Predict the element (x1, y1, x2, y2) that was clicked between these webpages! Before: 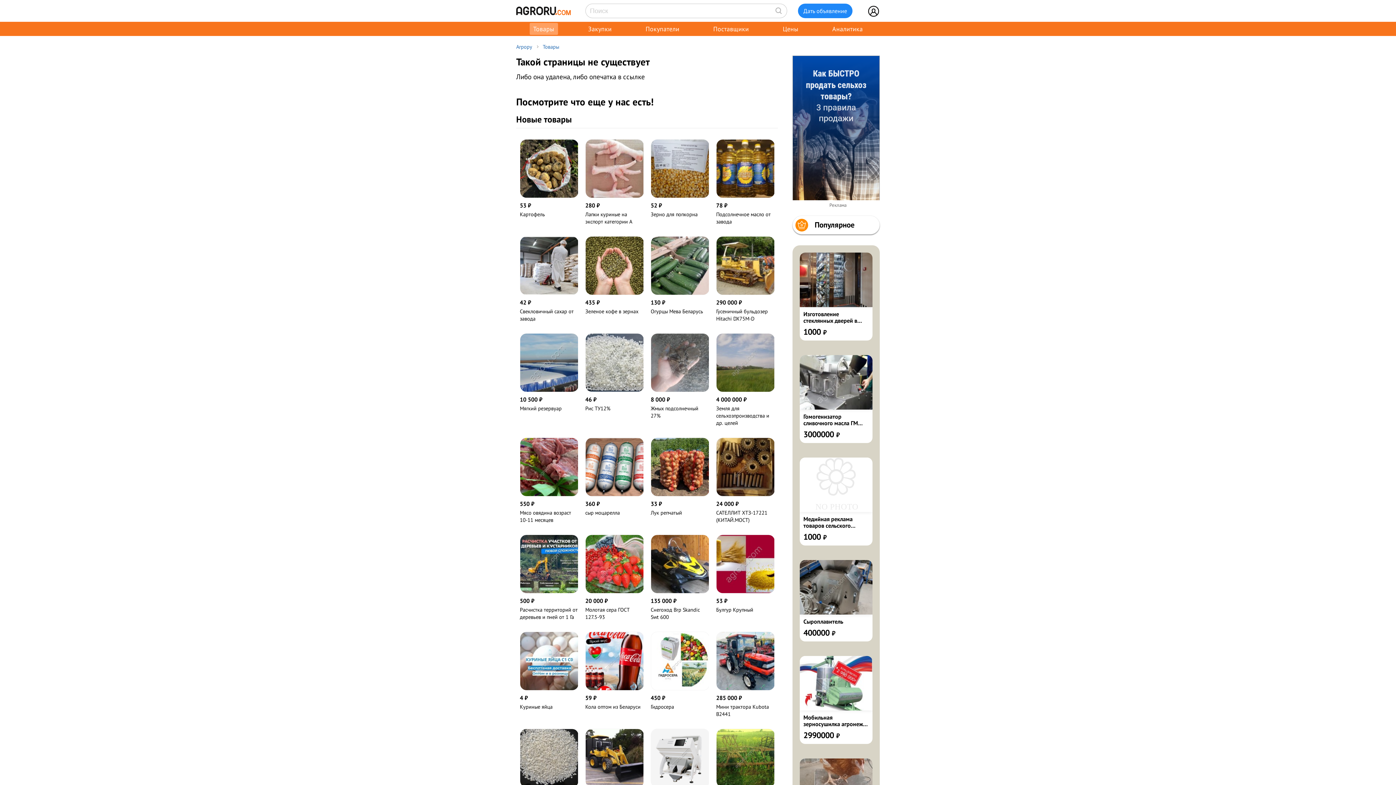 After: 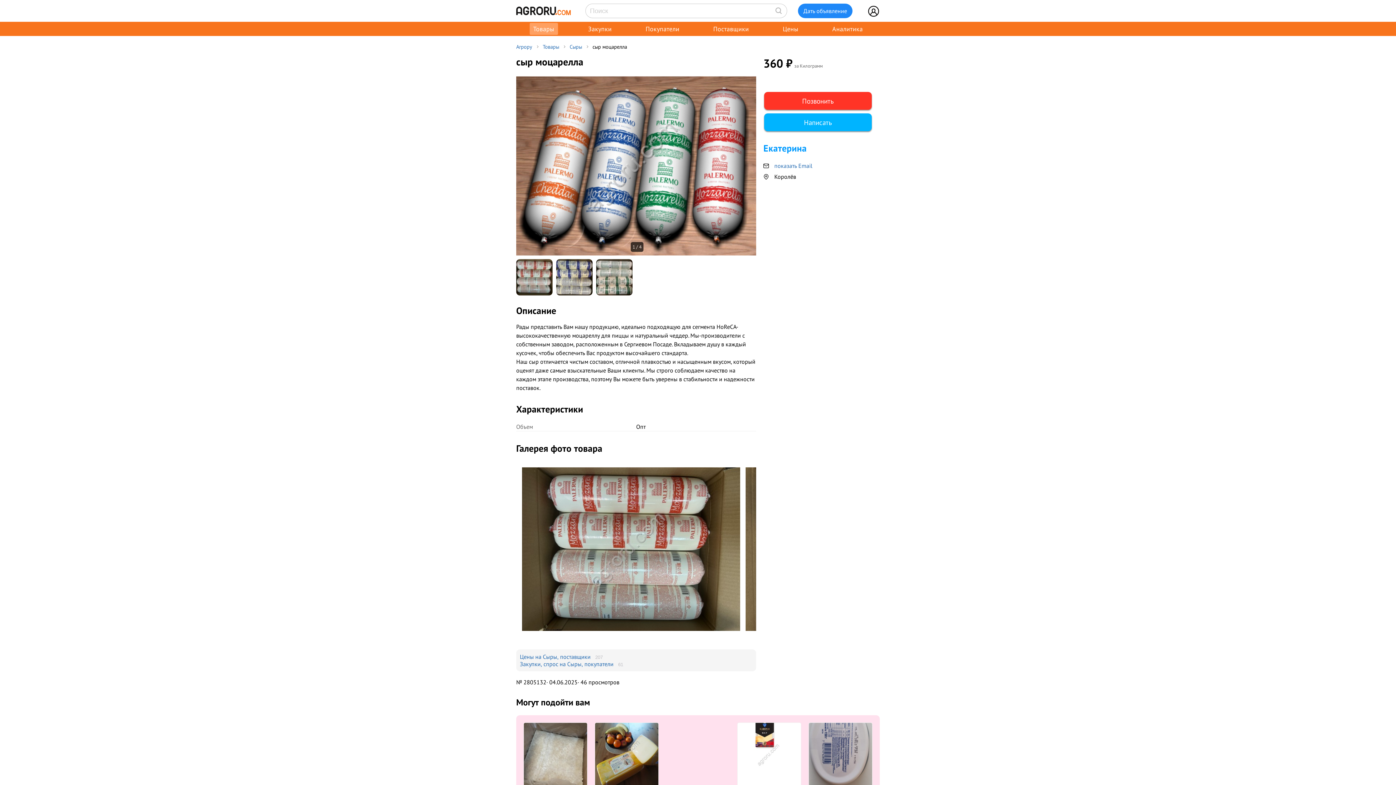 Action: bbox: (585, 509, 620, 516) label: сыр моцарелла